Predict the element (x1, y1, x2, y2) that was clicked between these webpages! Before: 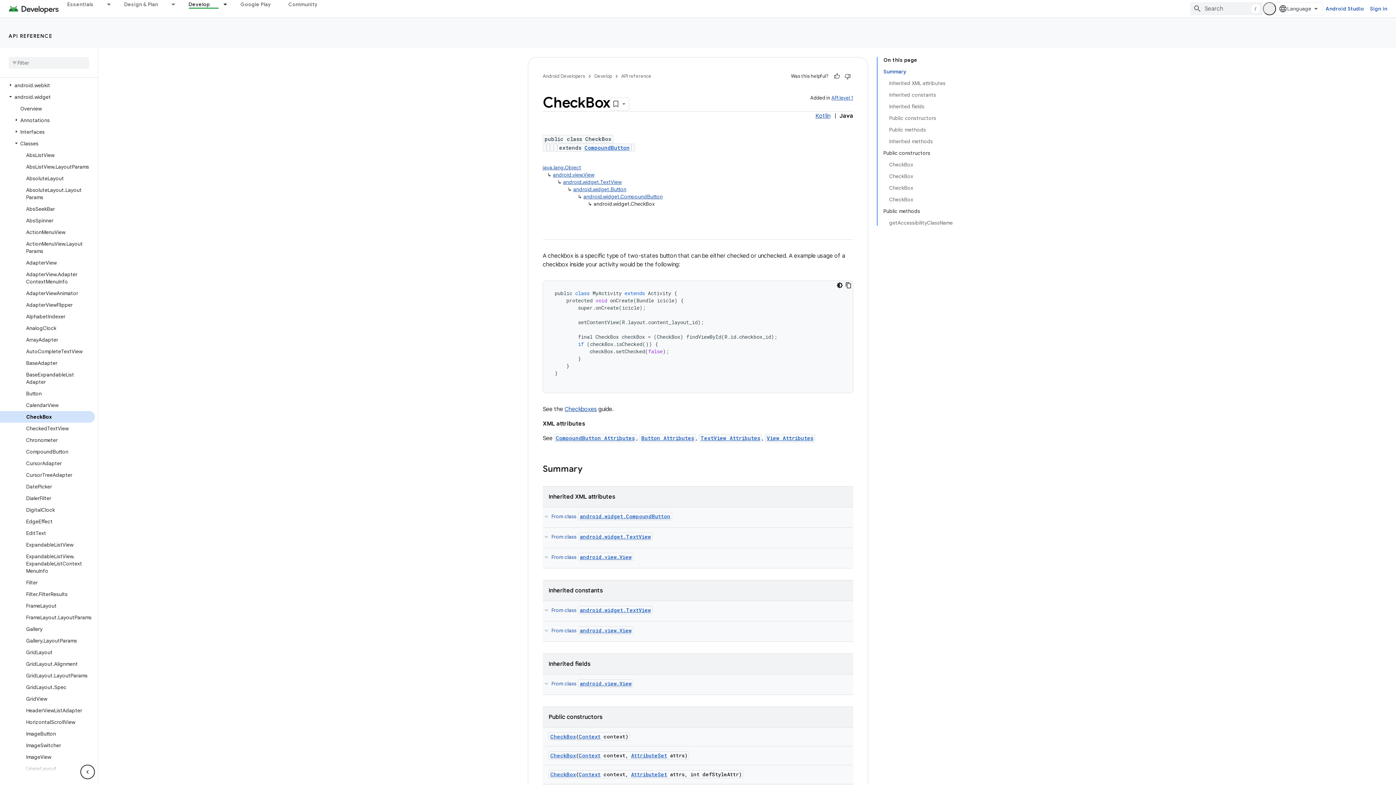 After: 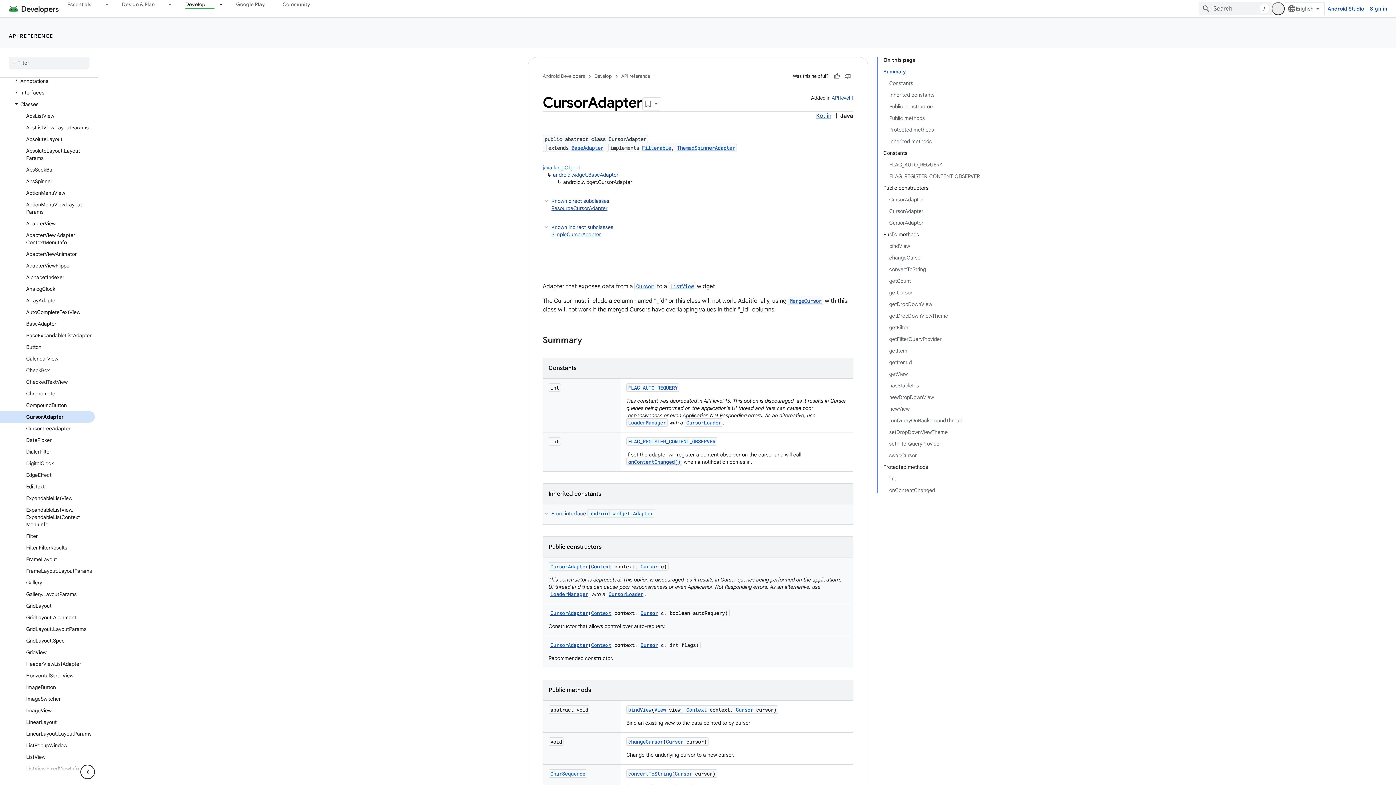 Action: bbox: (0, 457, 94, 469) label: CursorAdapter